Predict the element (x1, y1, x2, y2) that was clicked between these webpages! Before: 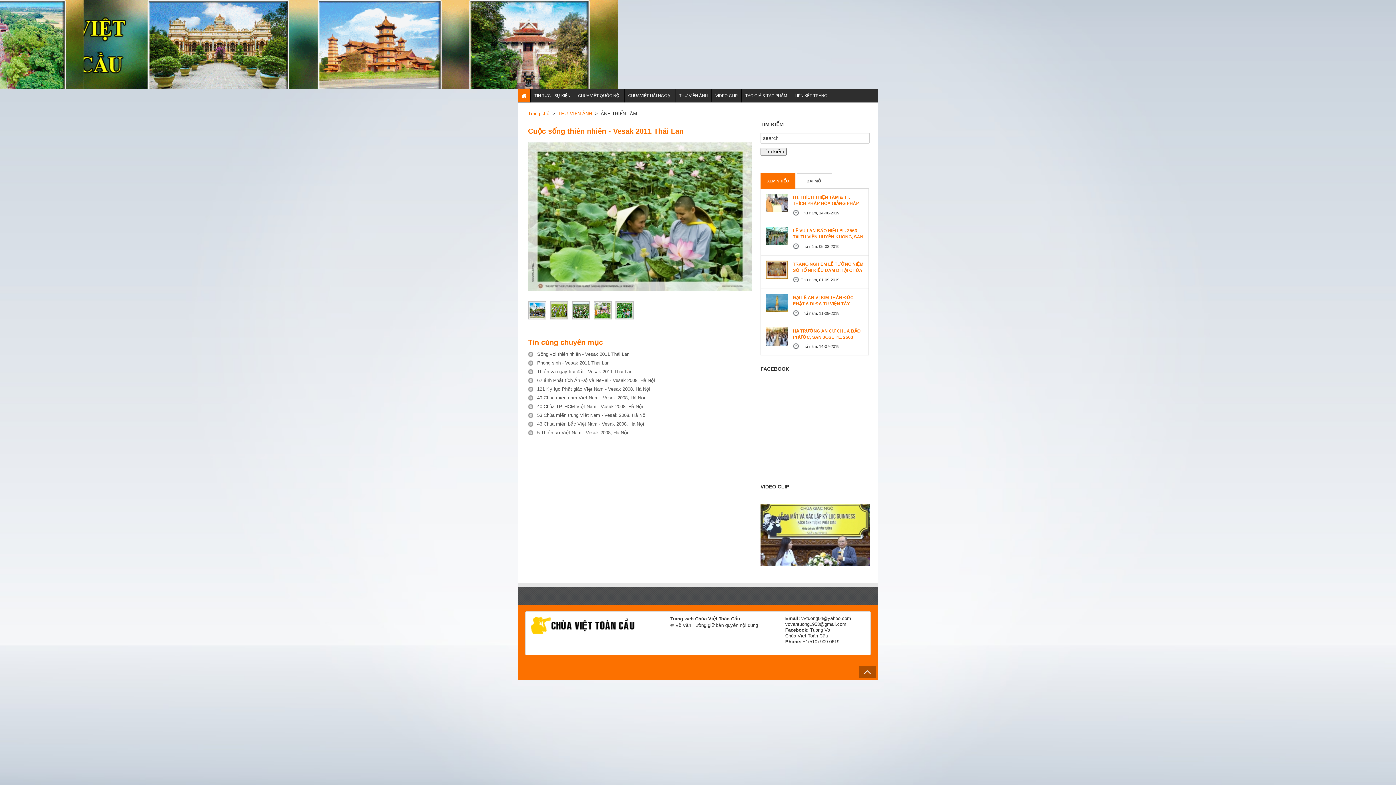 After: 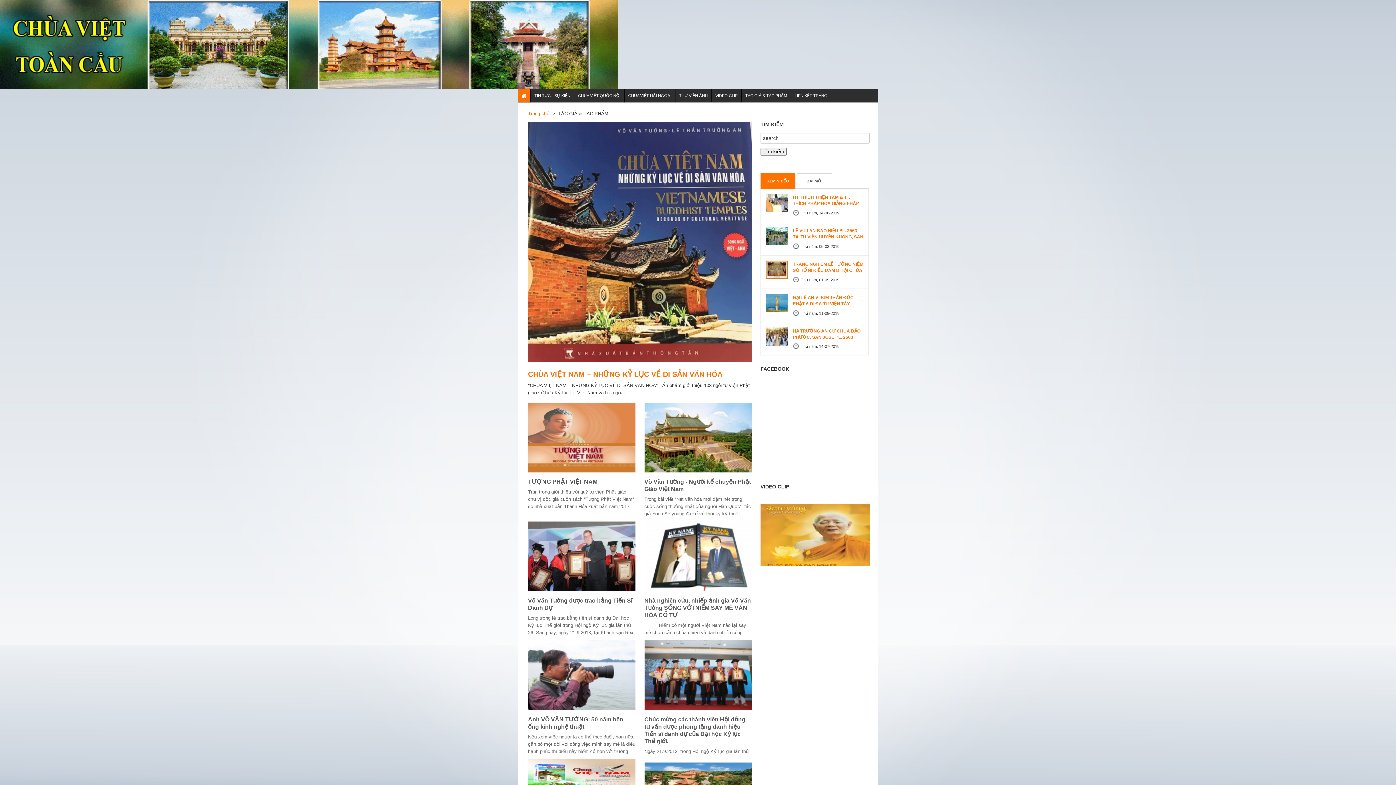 Action: bbox: (741, 89, 790, 102) label: TÁC GIẢ & TÁC PHẨM